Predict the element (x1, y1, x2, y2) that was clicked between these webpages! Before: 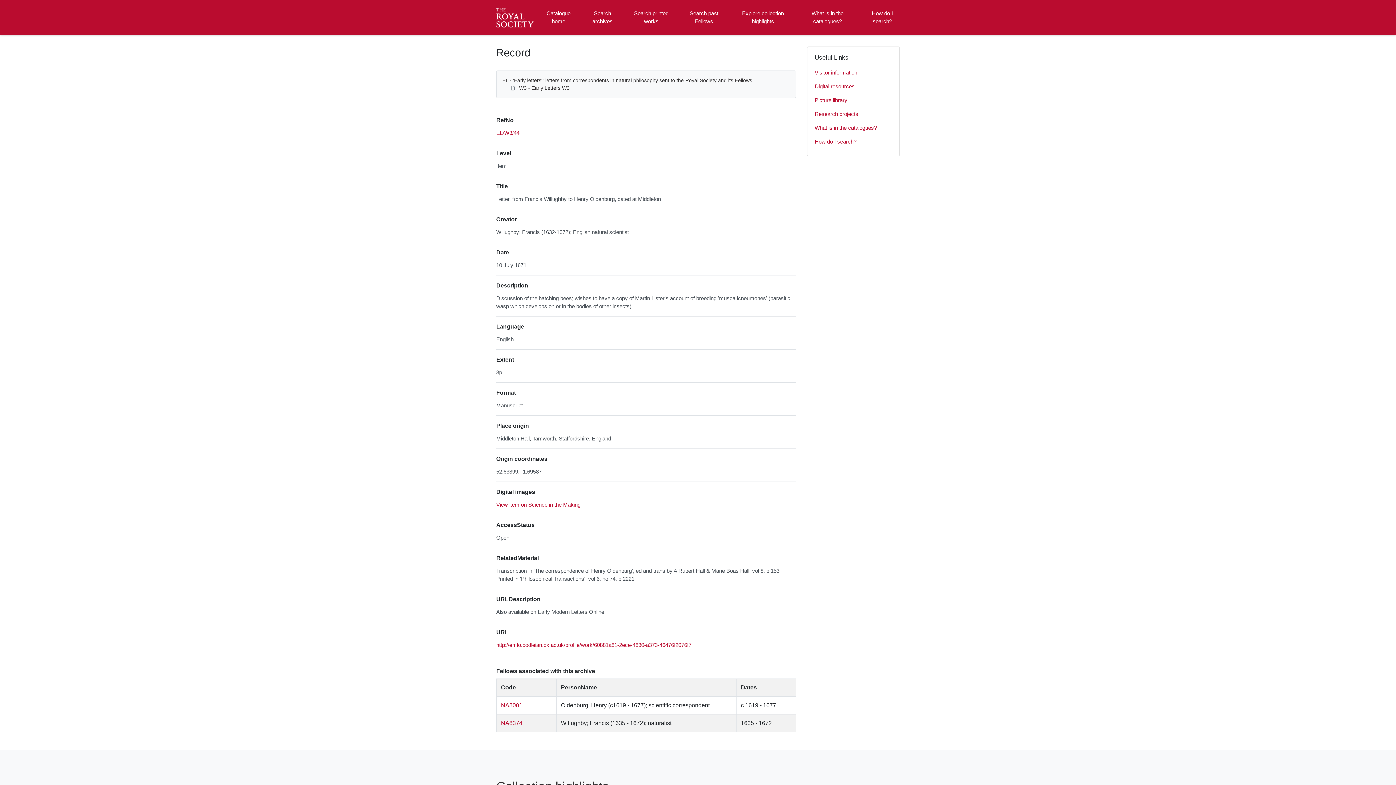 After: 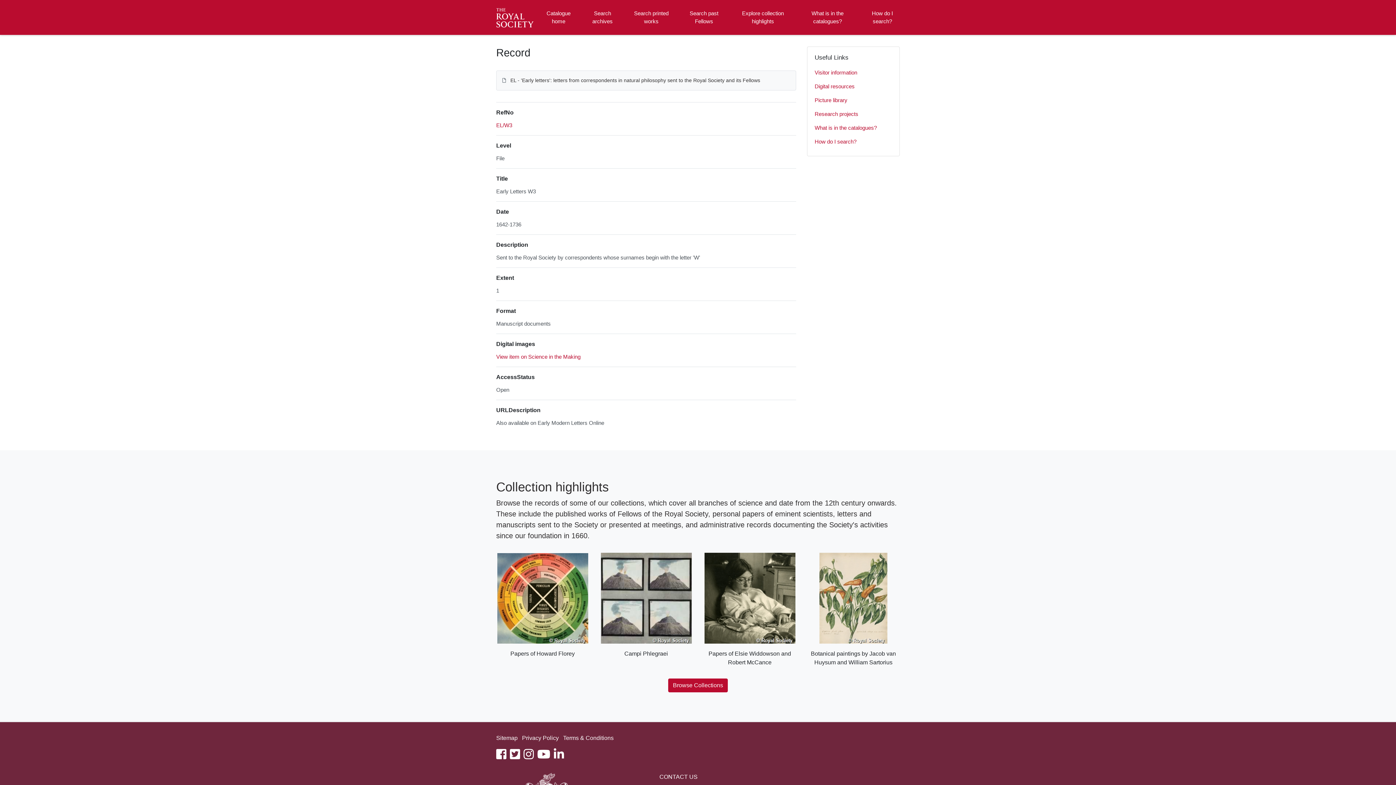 Action: label: W3 - Early Letters W3 bbox: (519, 85, 569, 90)